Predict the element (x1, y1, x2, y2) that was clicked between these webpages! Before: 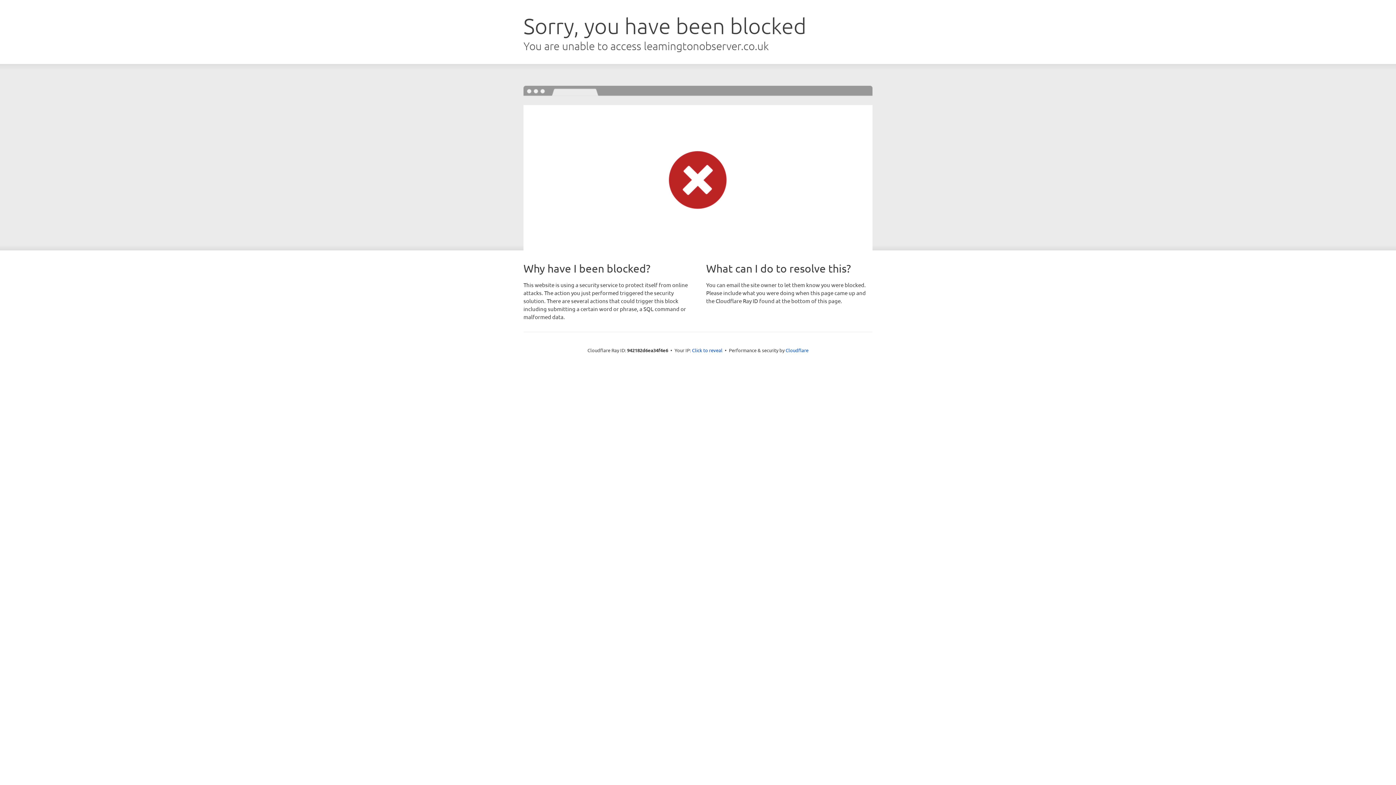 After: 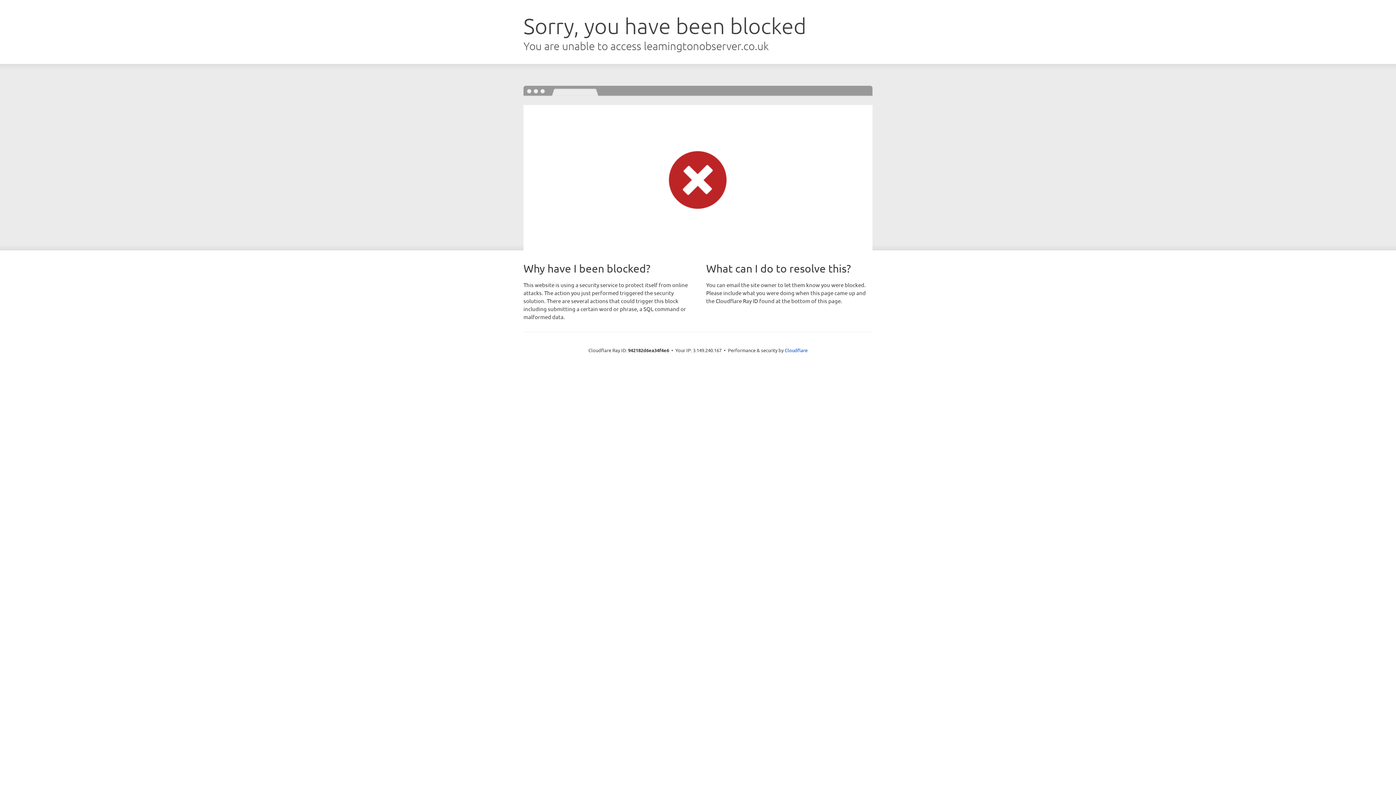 Action: bbox: (692, 346, 722, 353) label: Click to reveal